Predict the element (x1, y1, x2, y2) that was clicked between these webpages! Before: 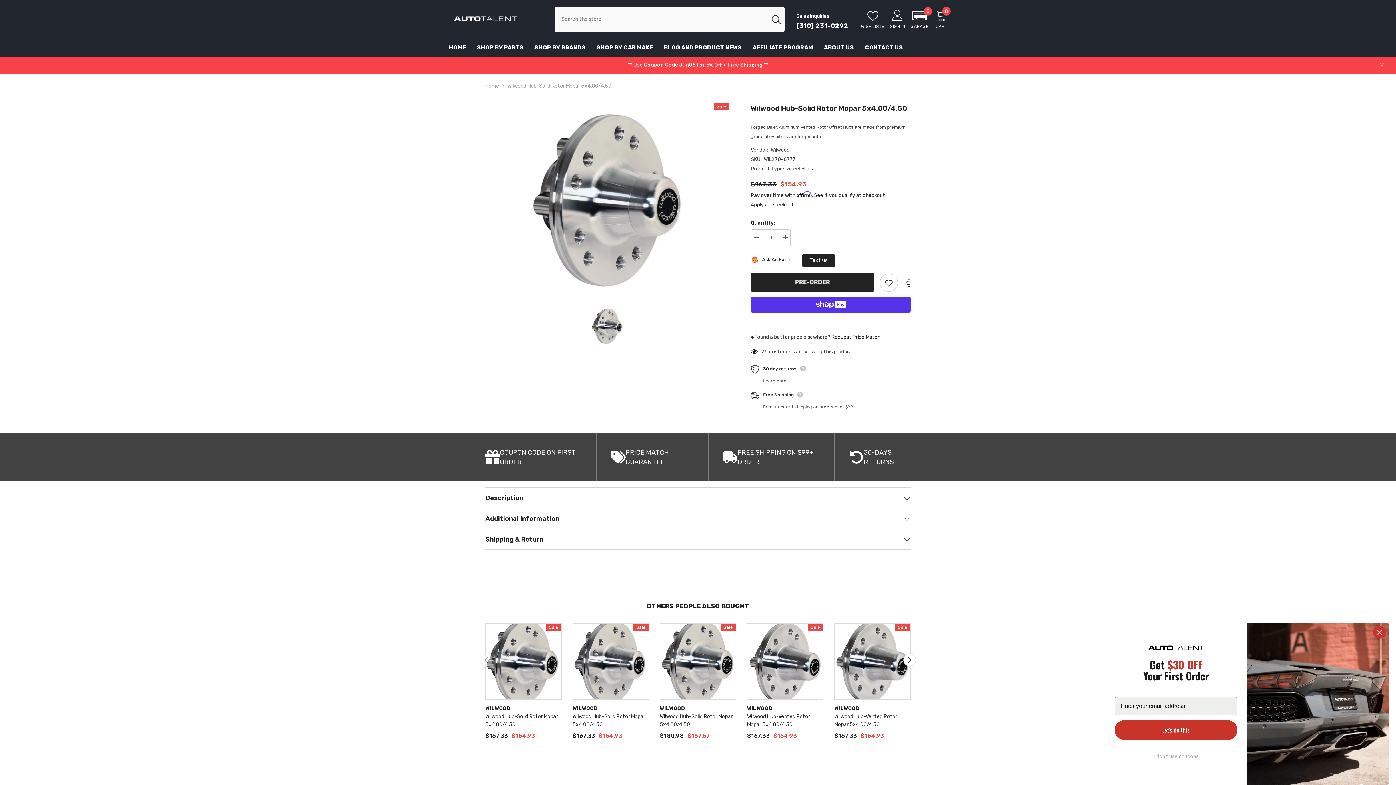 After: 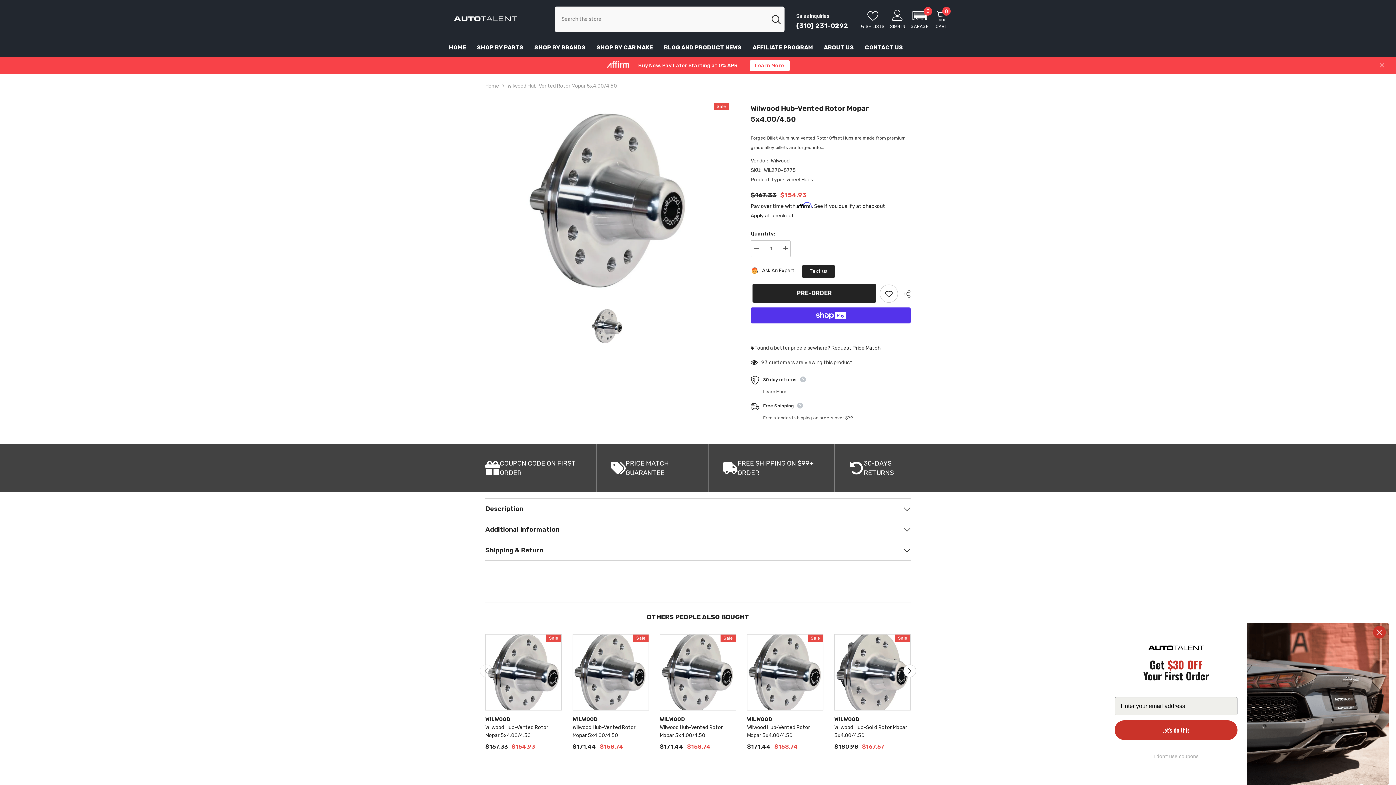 Action: label: Wilwood Hub-Vented Rotor Mopar 5x4.00/4.50 bbox: (834, 713, 910, 729)